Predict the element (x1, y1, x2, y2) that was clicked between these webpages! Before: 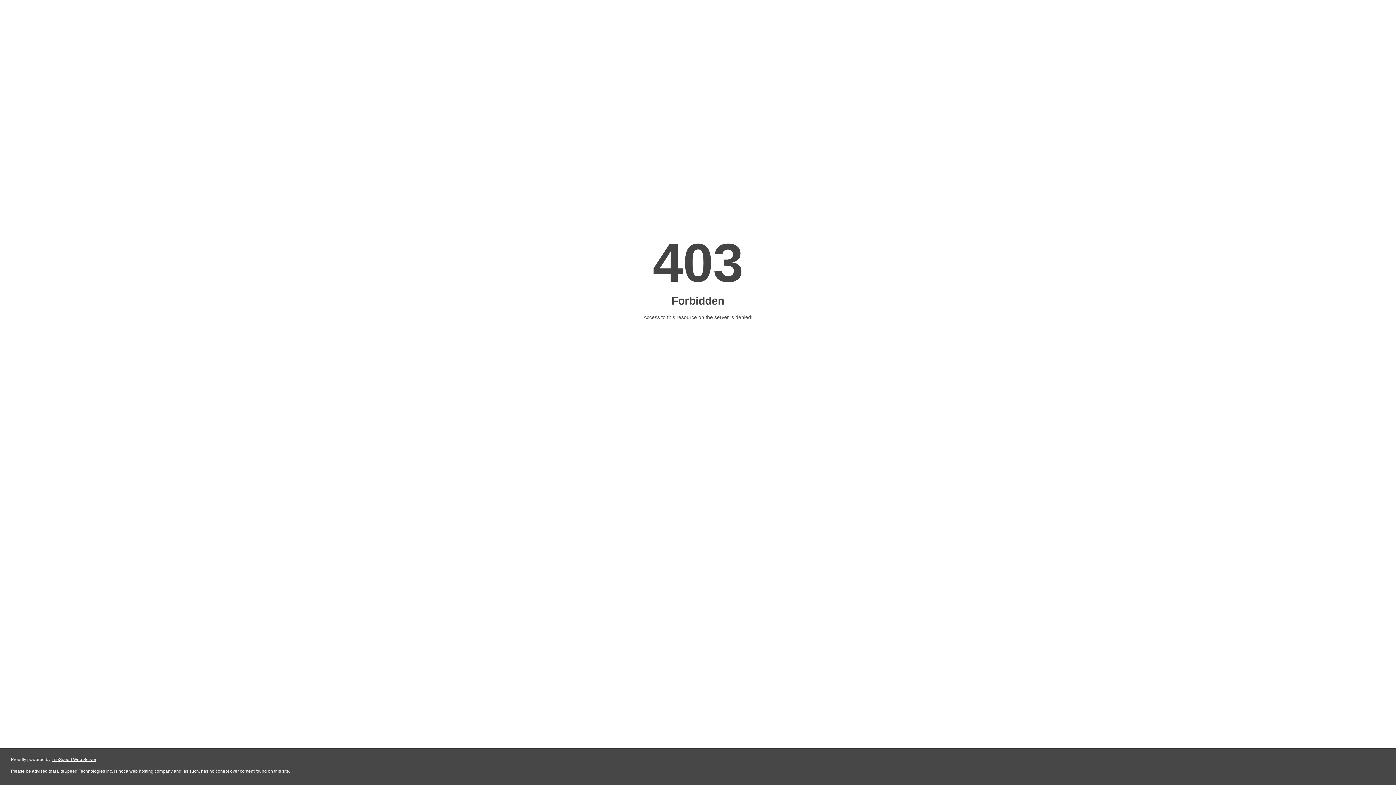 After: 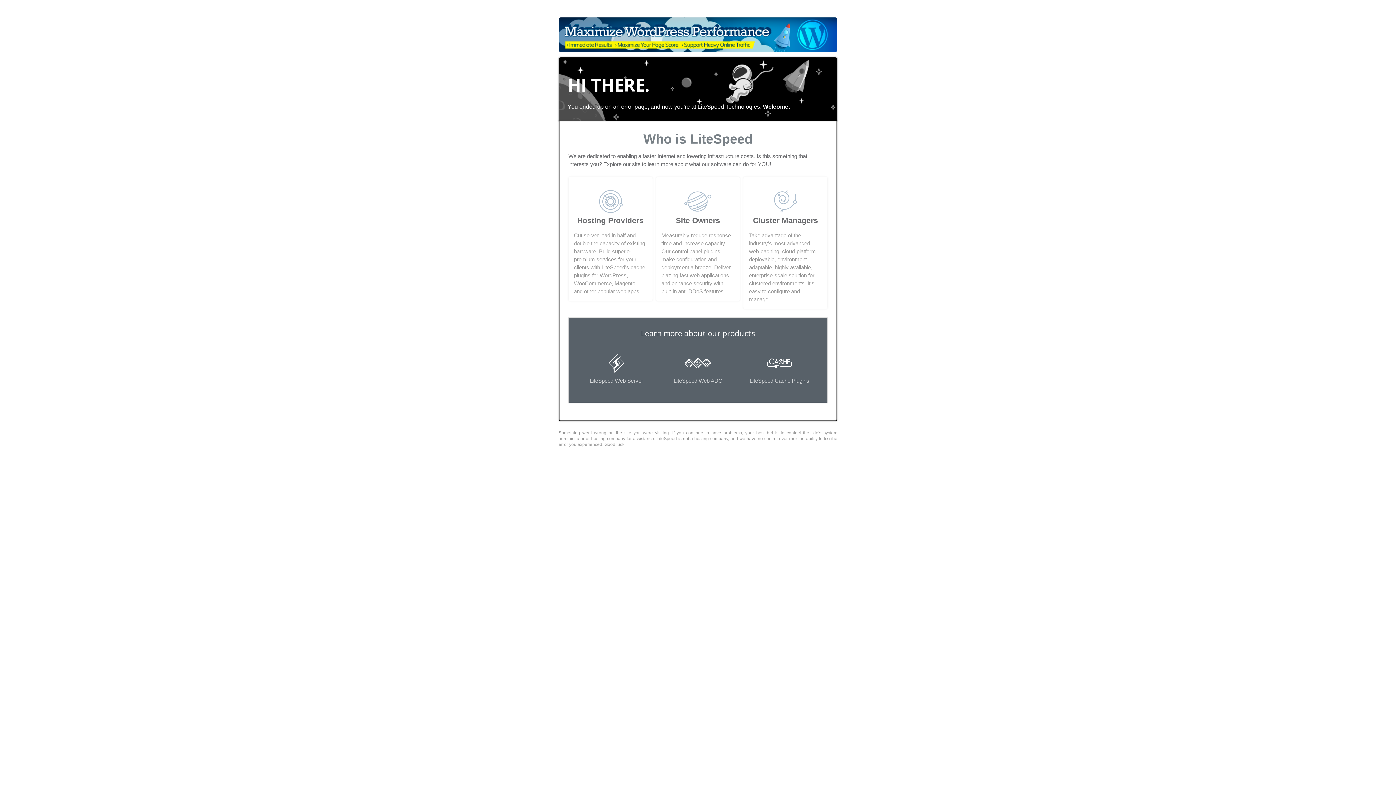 Action: label: LiteSpeed Web Server bbox: (51, 757, 96, 762)